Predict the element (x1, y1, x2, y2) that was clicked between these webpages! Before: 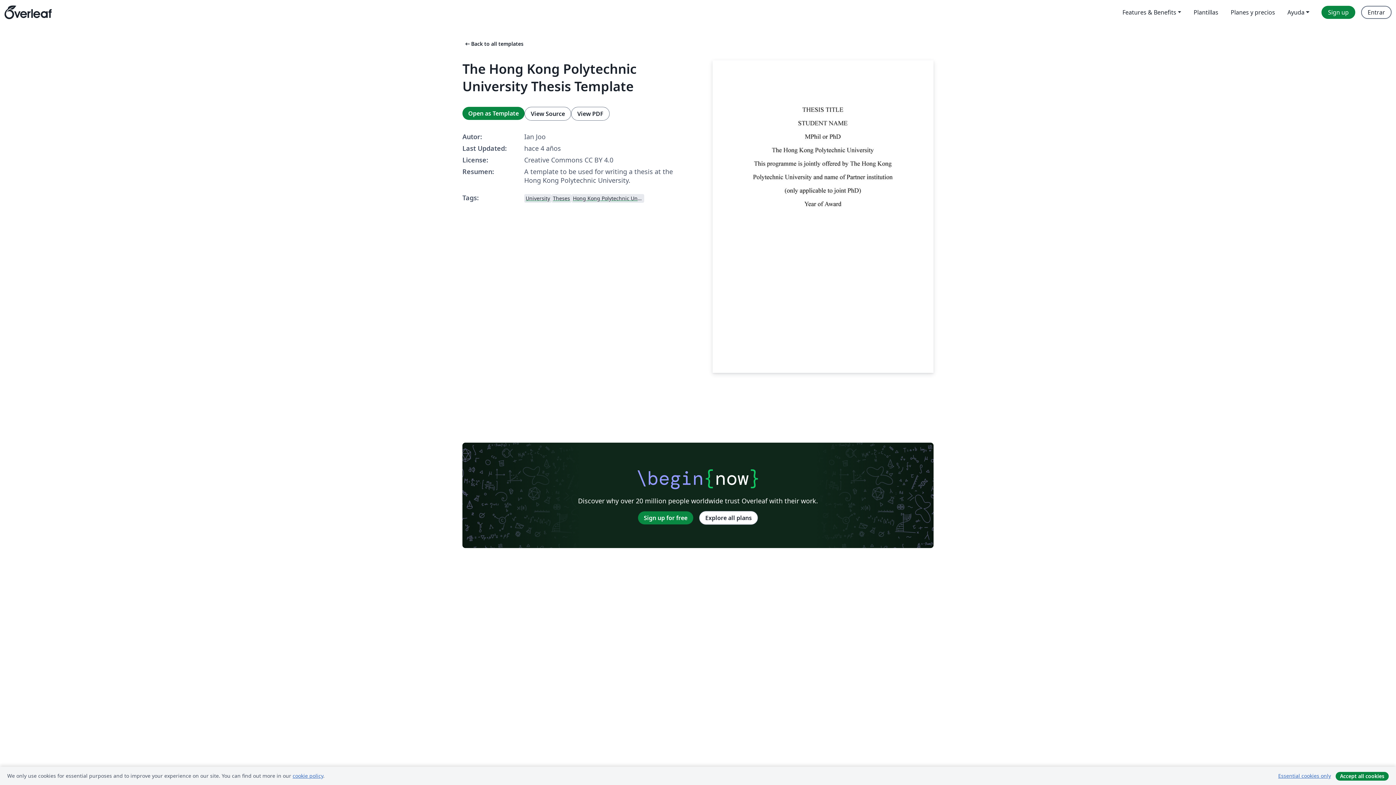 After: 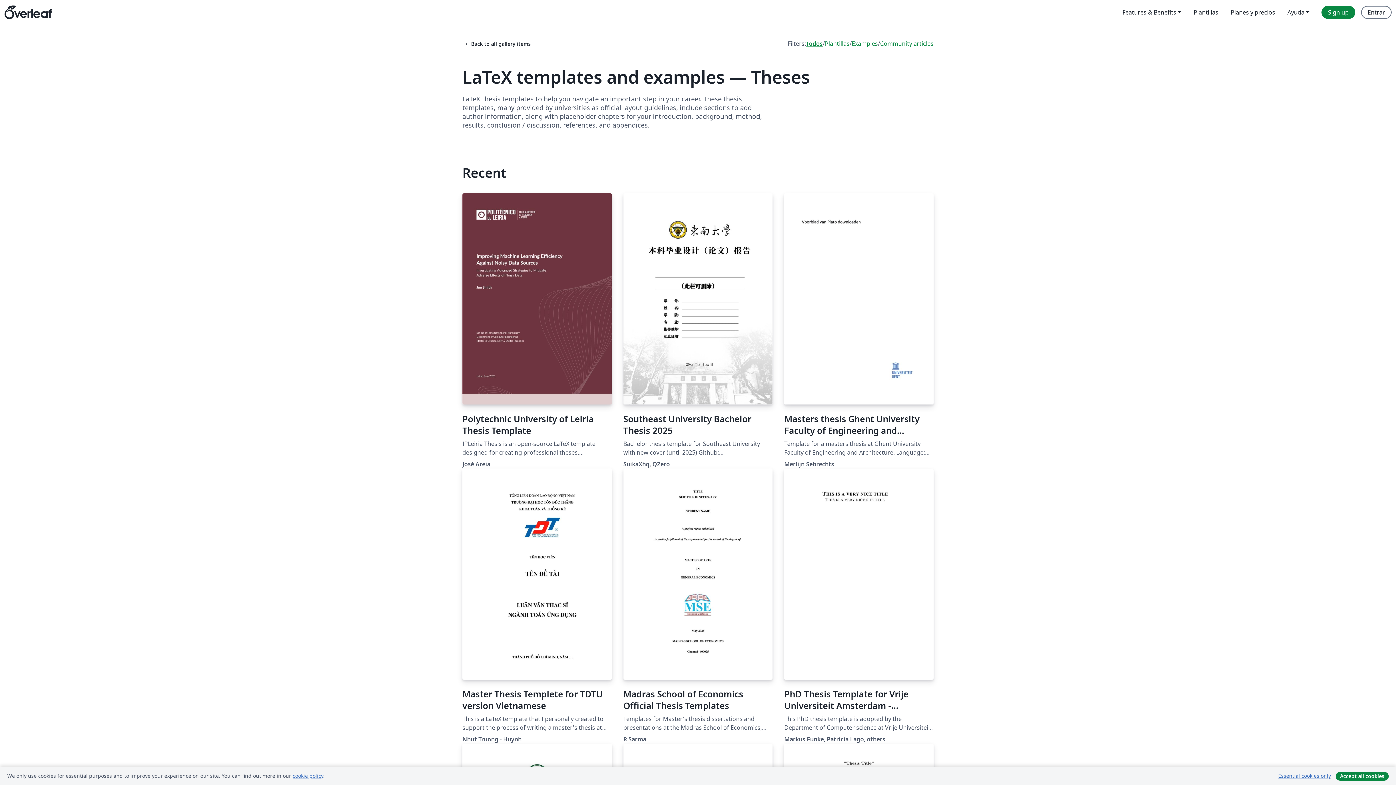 Action: label: Theses bbox: (551, 193, 571, 202)